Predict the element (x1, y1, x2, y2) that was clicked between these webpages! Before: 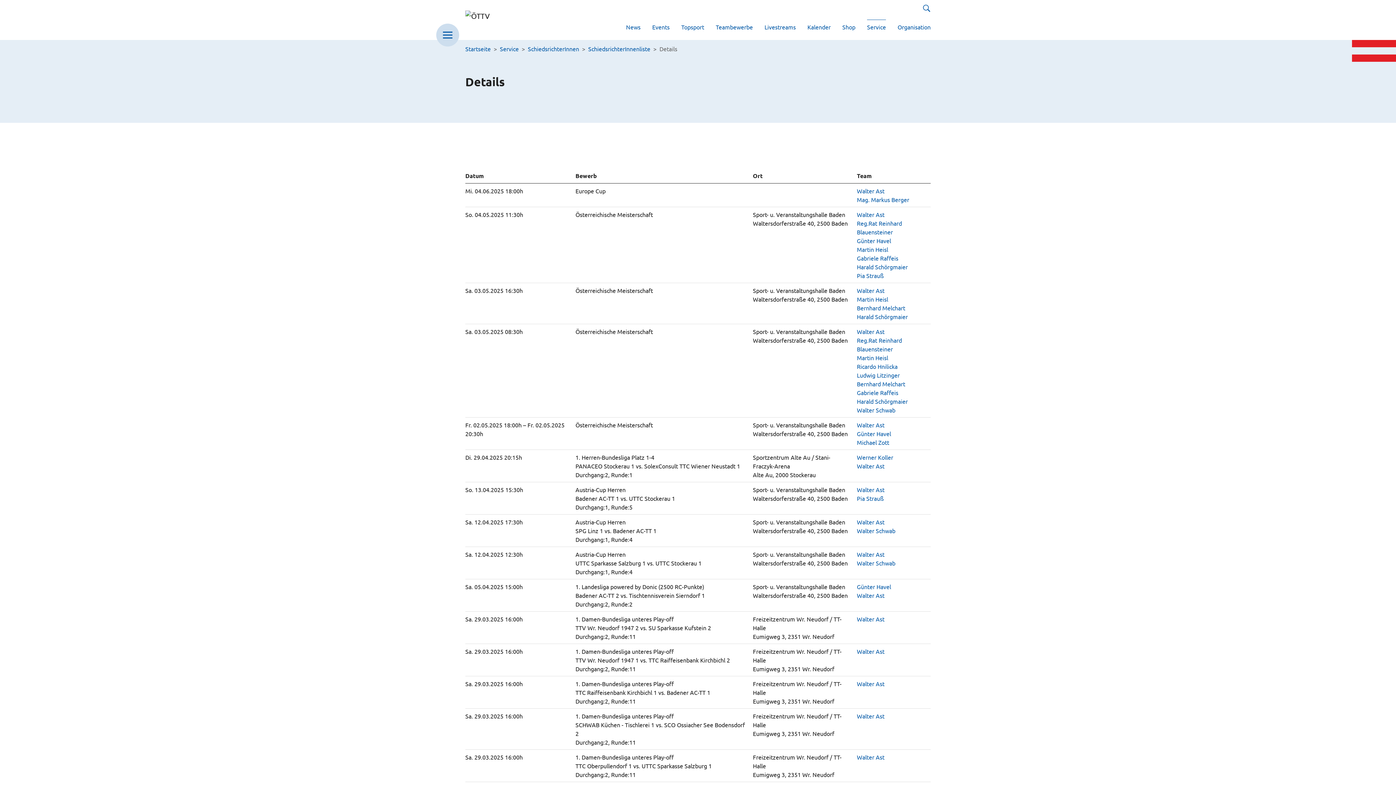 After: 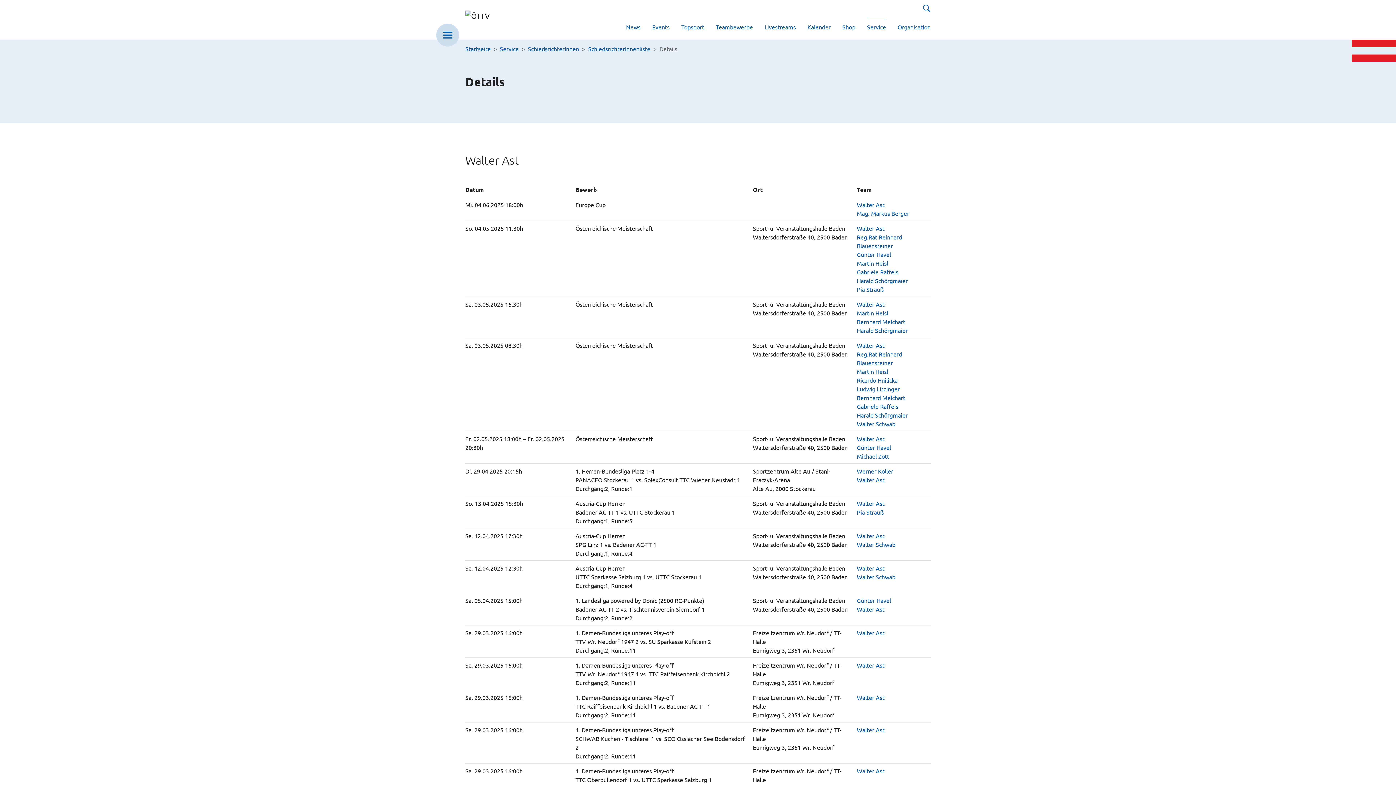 Action: label: Walter Ast bbox: (857, 421, 884, 428)